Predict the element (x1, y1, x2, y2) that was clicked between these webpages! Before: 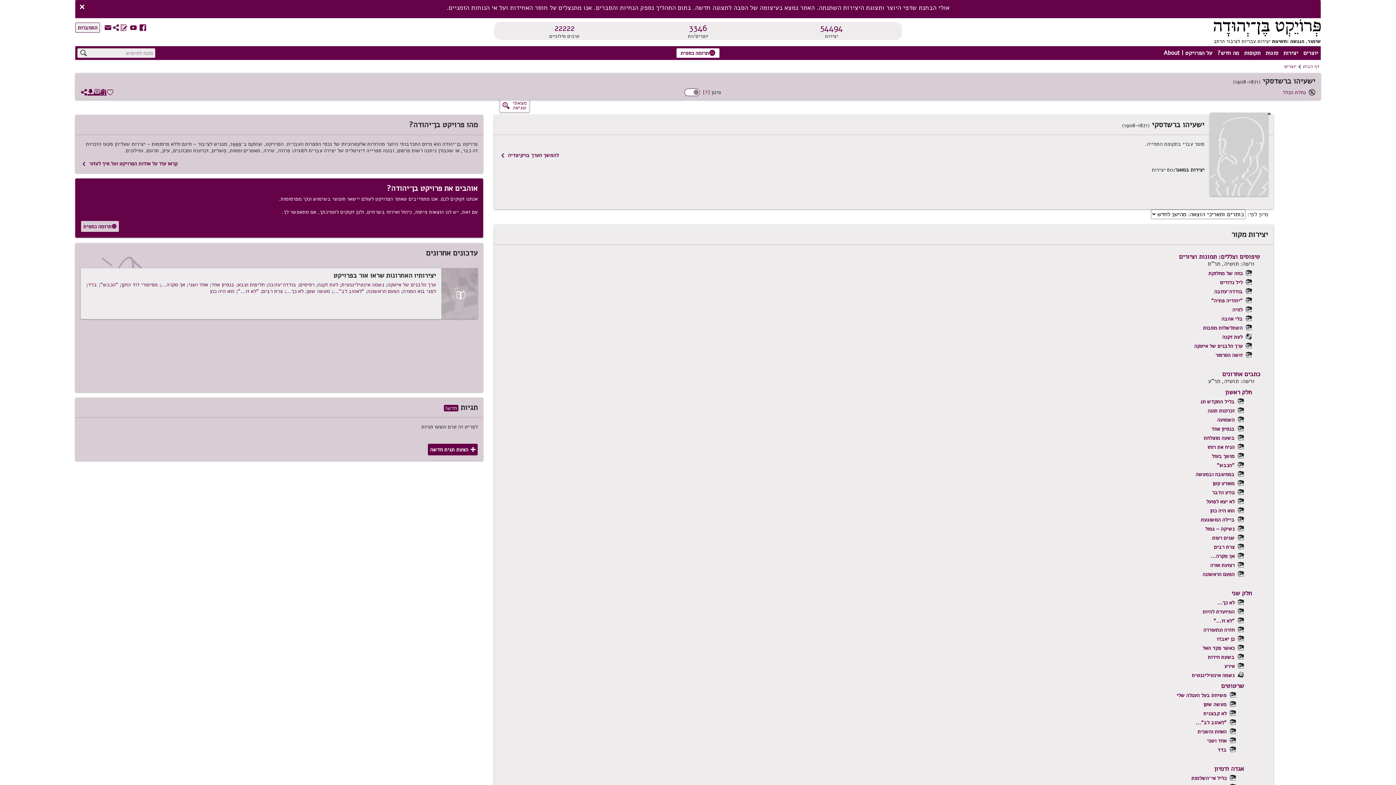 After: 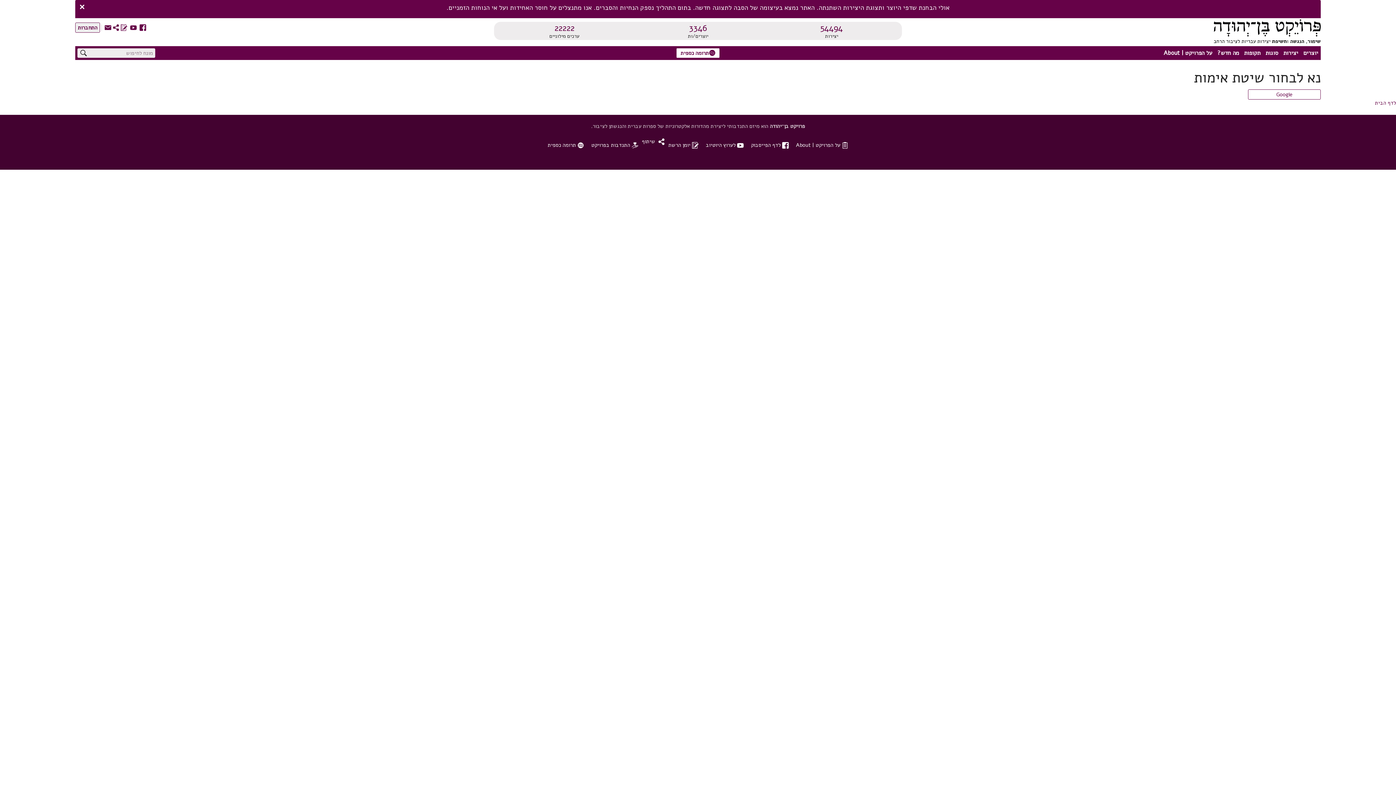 Action: label: התחברות bbox: (75, 22, 100, 32)